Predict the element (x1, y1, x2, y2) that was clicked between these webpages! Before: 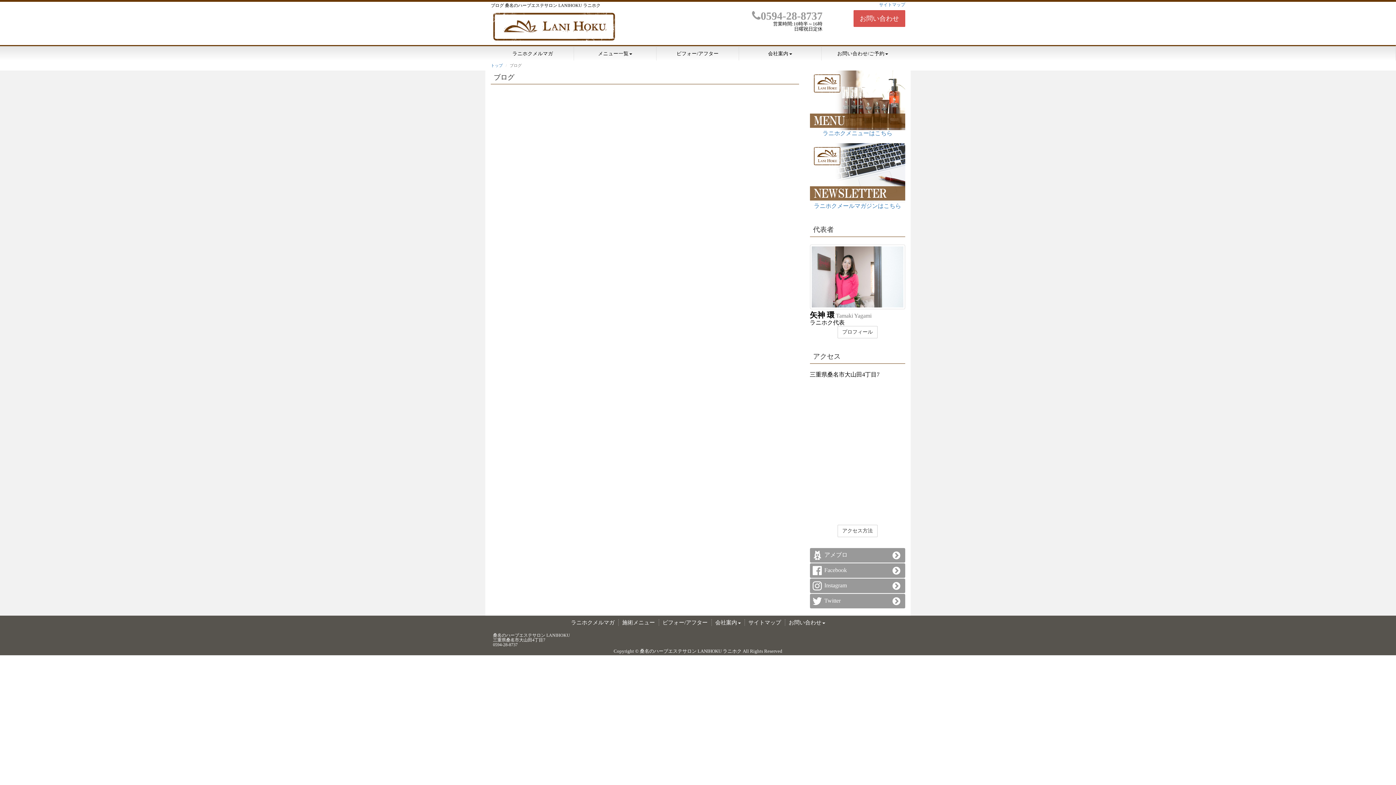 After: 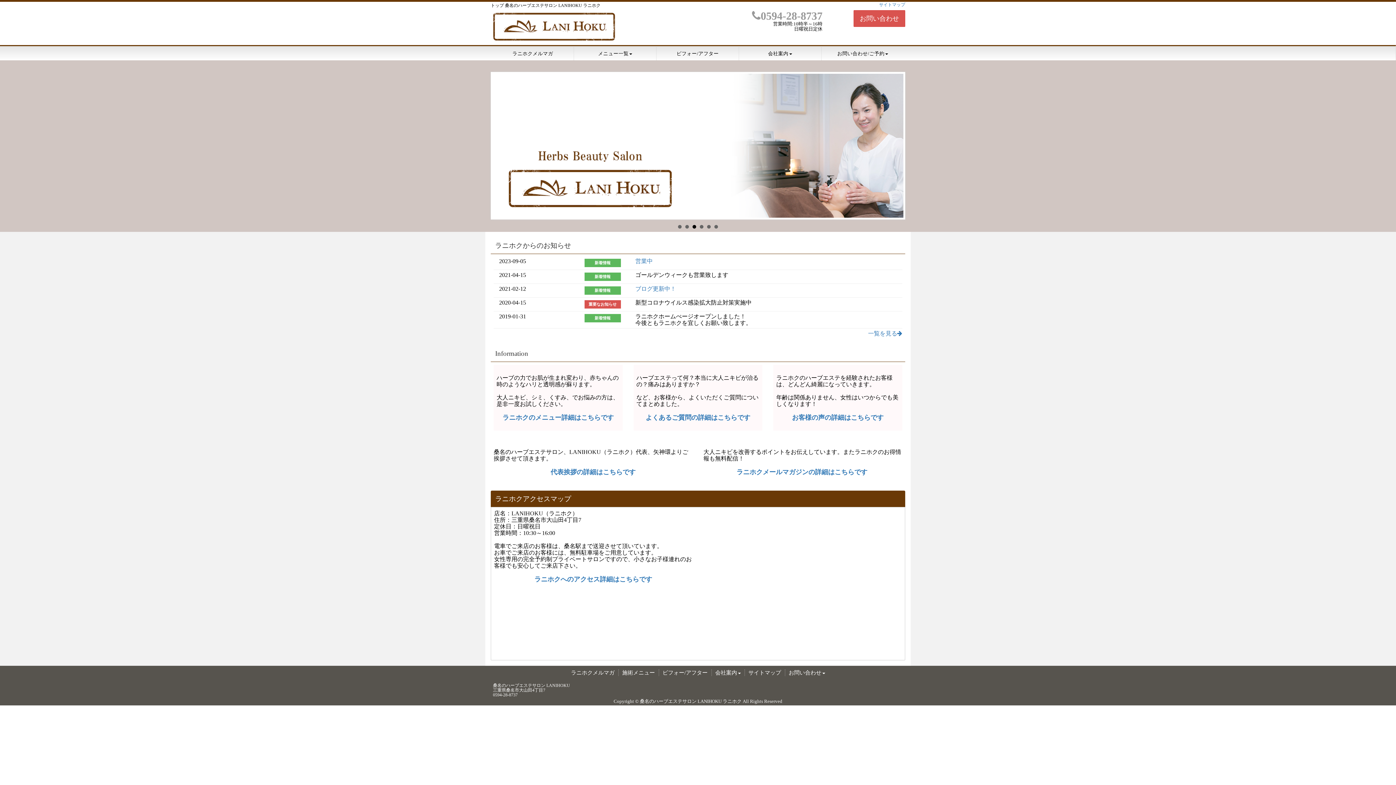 Action: bbox: (490, 63, 502, 67) label: トップ